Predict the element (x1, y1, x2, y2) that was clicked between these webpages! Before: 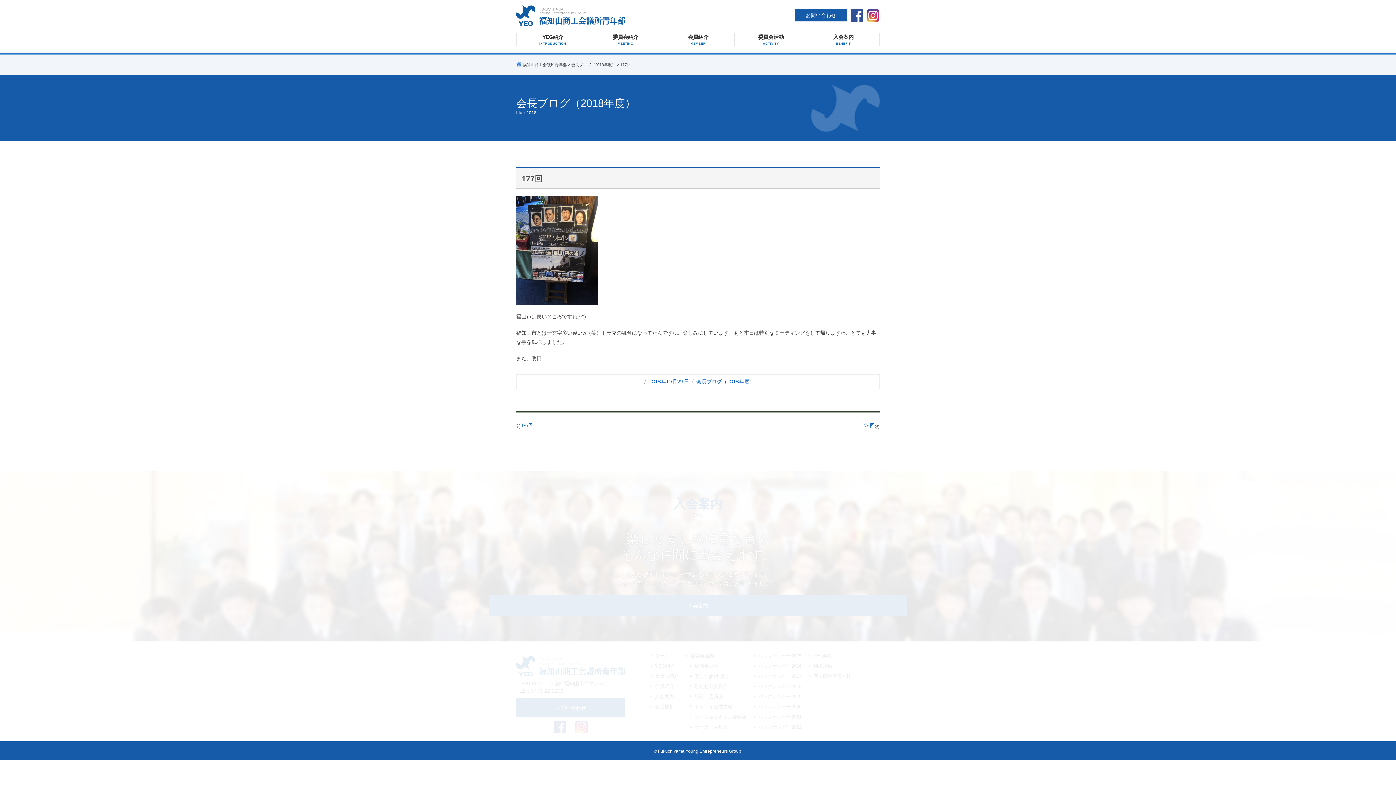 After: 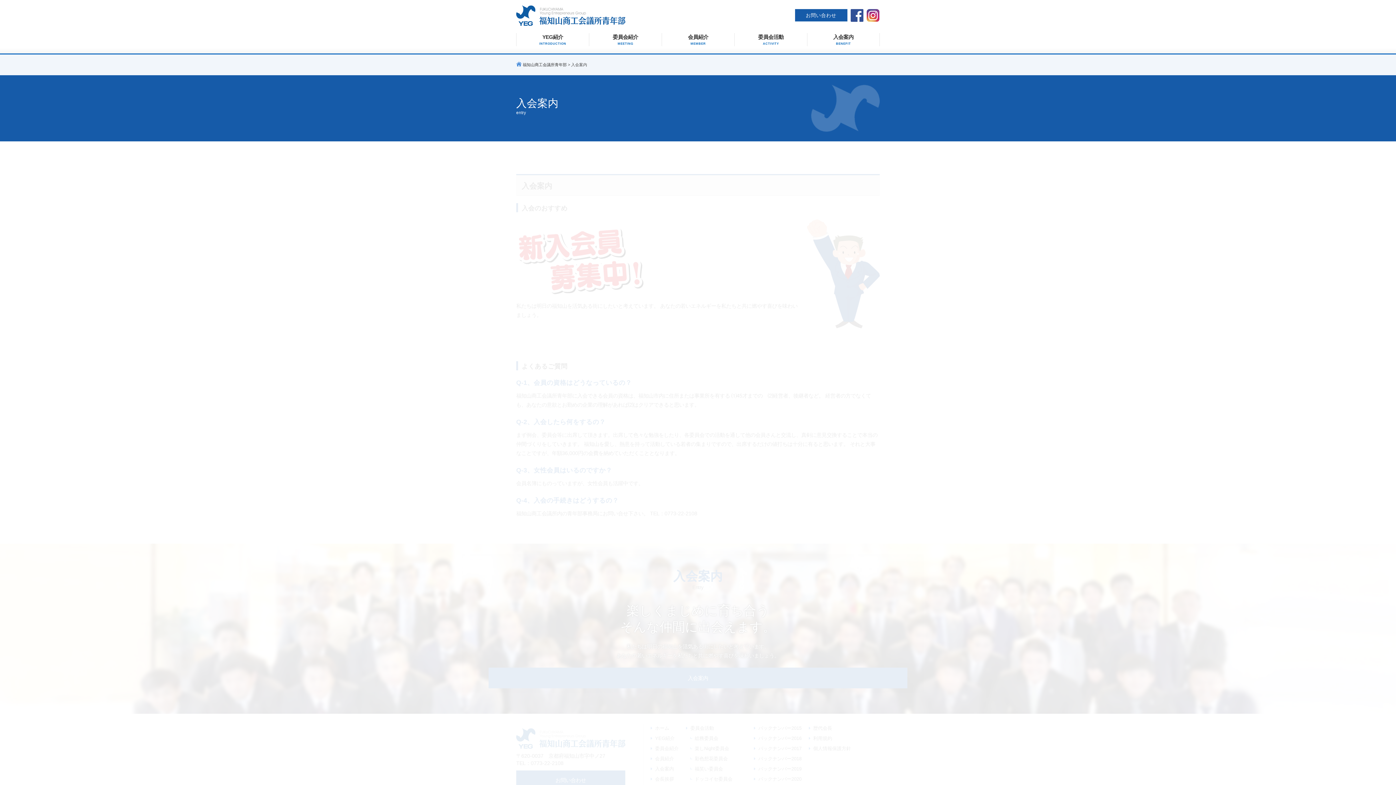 Action: bbox: (807, 32, 879, 46) label: 入会案内
BENEFIT